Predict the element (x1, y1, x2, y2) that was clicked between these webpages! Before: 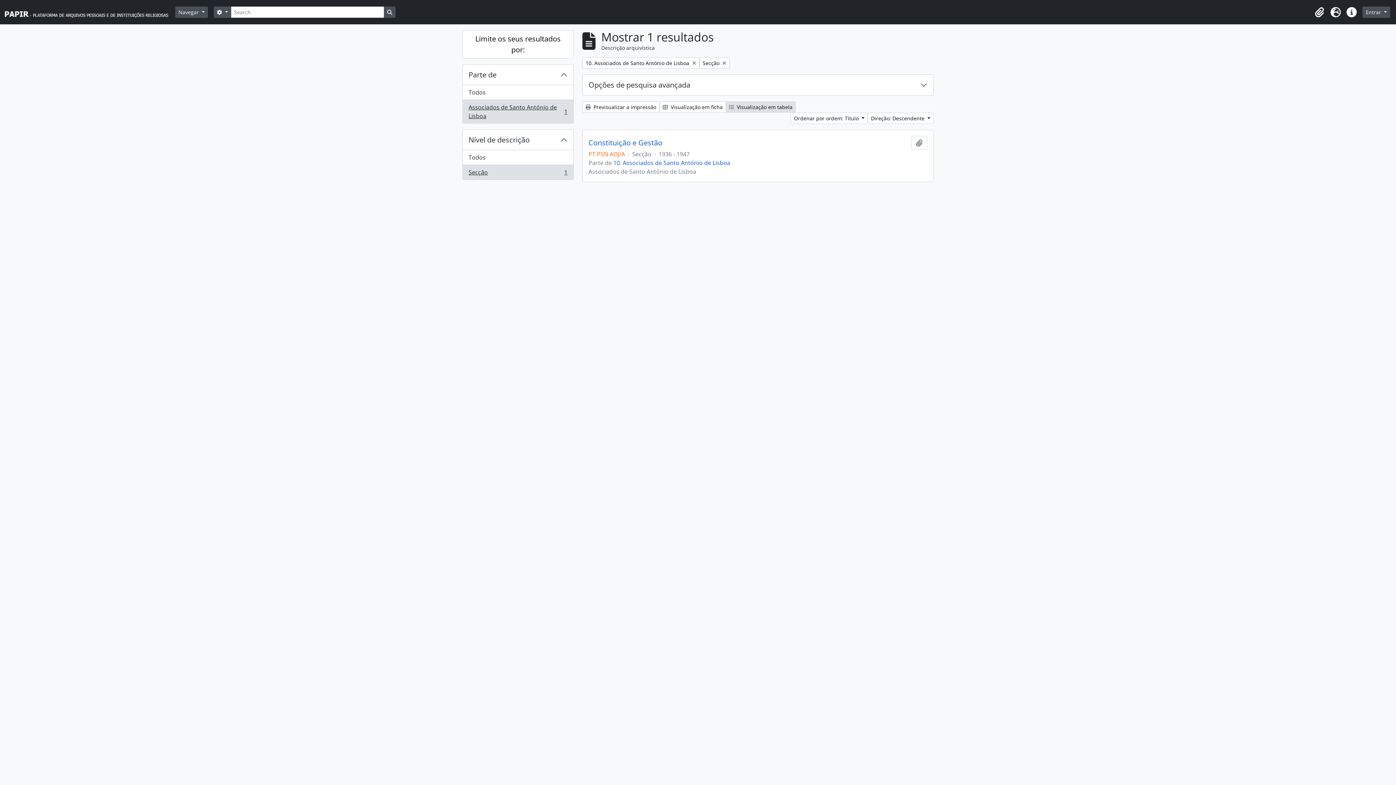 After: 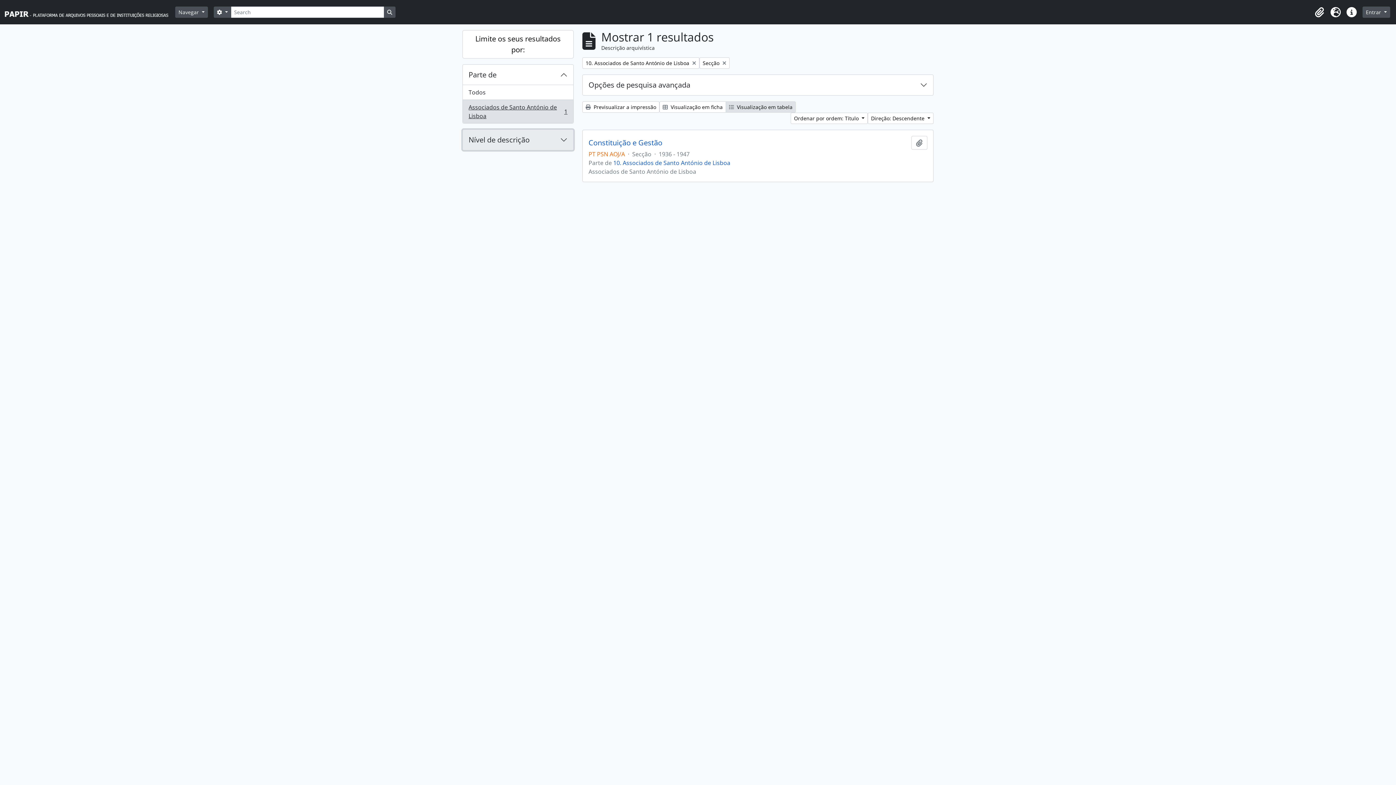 Action: label: Nível de descrição bbox: (462, 129, 573, 150)